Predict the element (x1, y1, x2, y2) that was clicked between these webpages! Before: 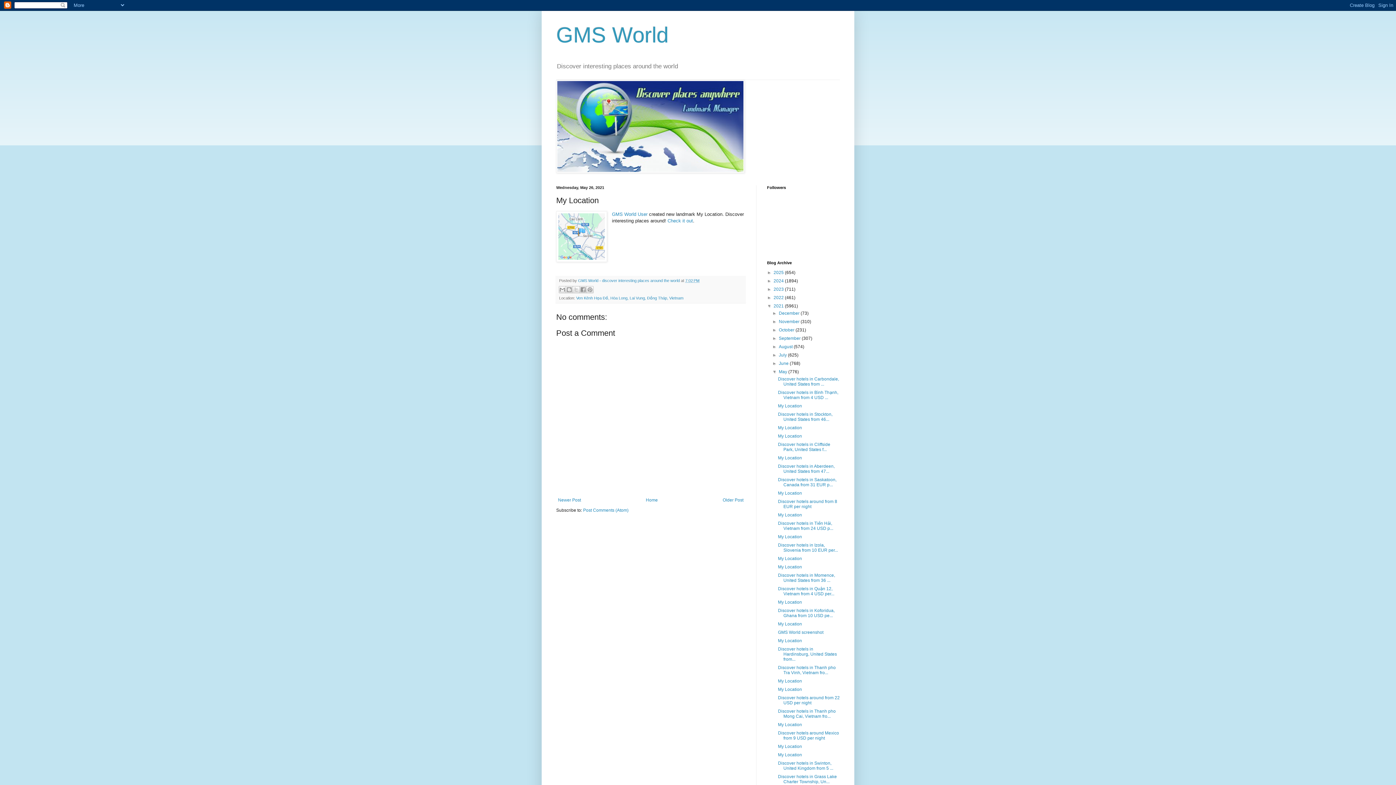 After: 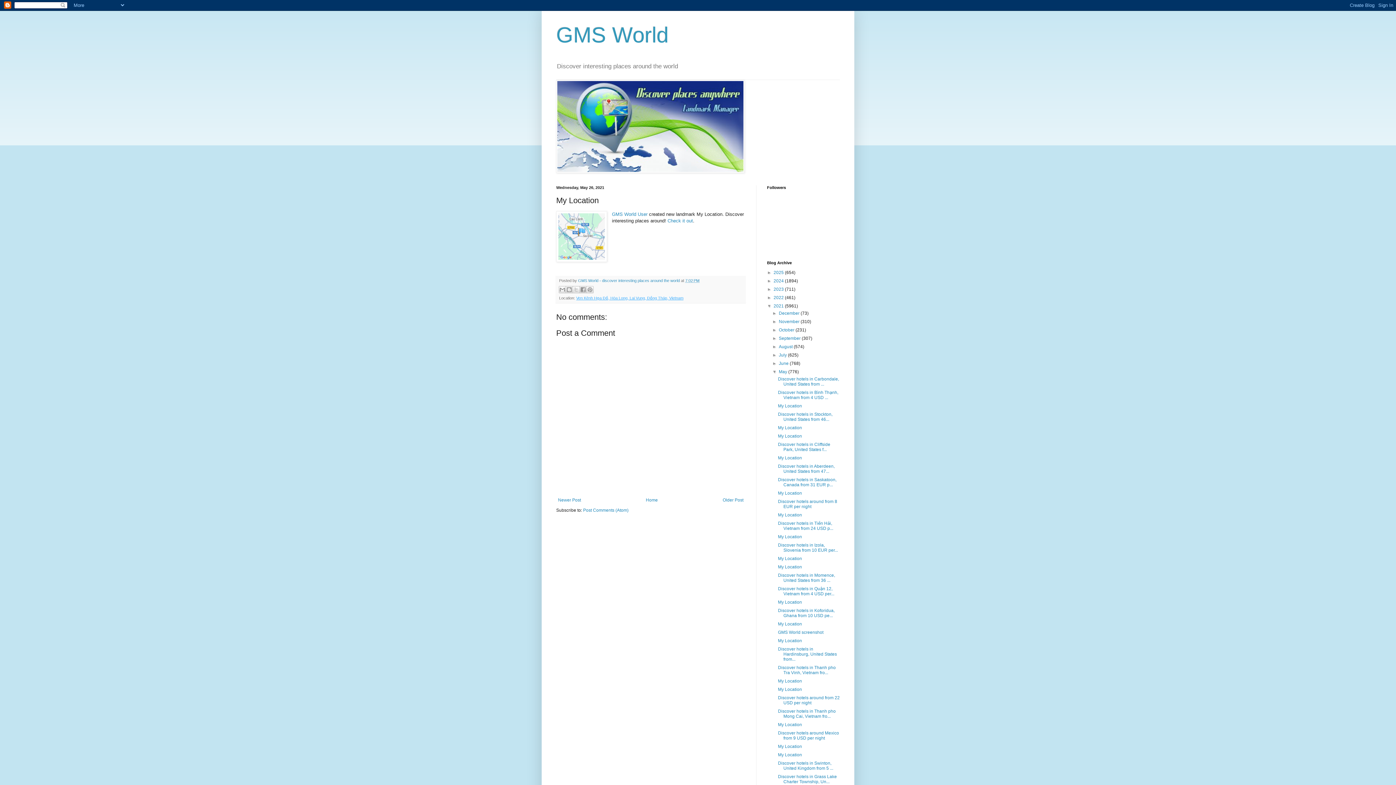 Action: label: Ven Kênh Họa Đồ, Hòa Long, Lai Vung, Đồng Tháp, Vietnam bbox: (576, 295, 683, 300)